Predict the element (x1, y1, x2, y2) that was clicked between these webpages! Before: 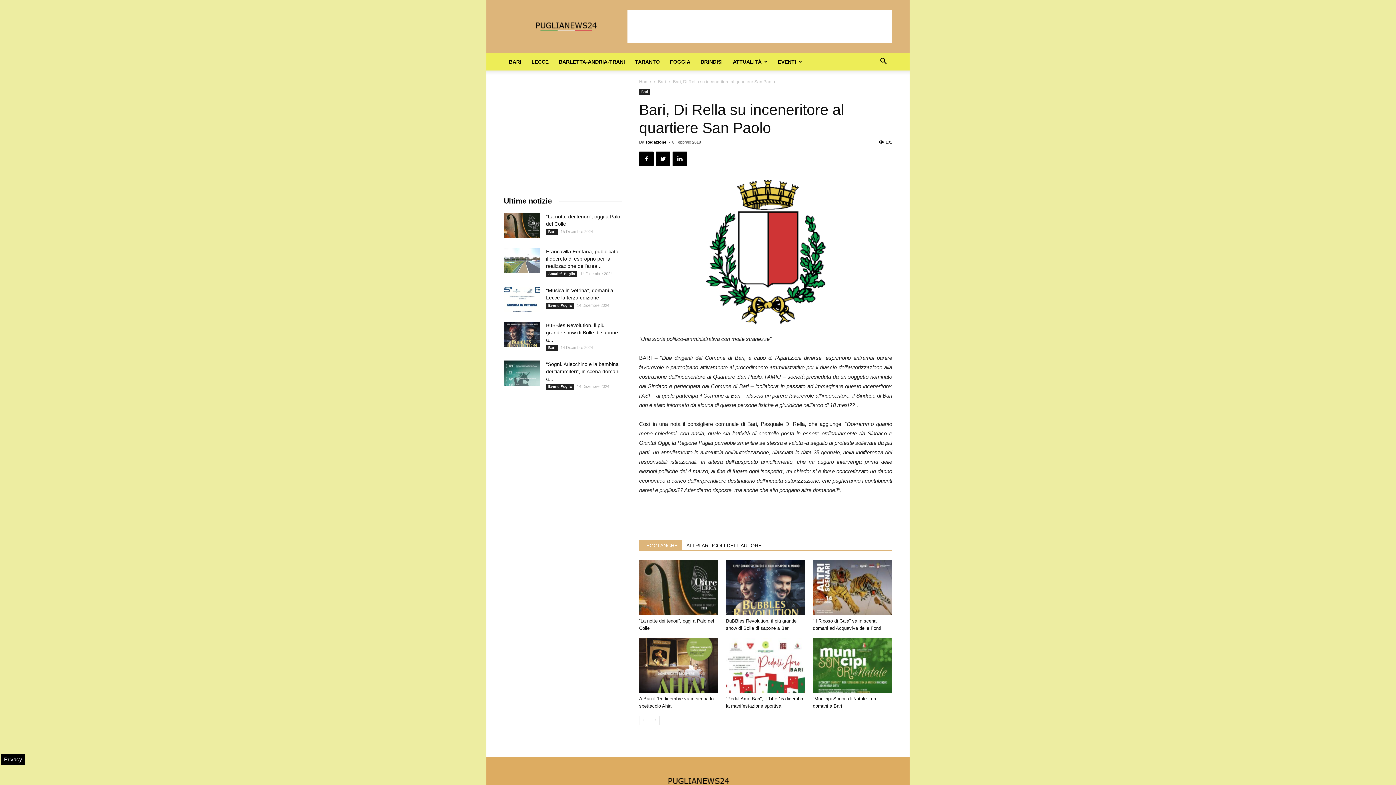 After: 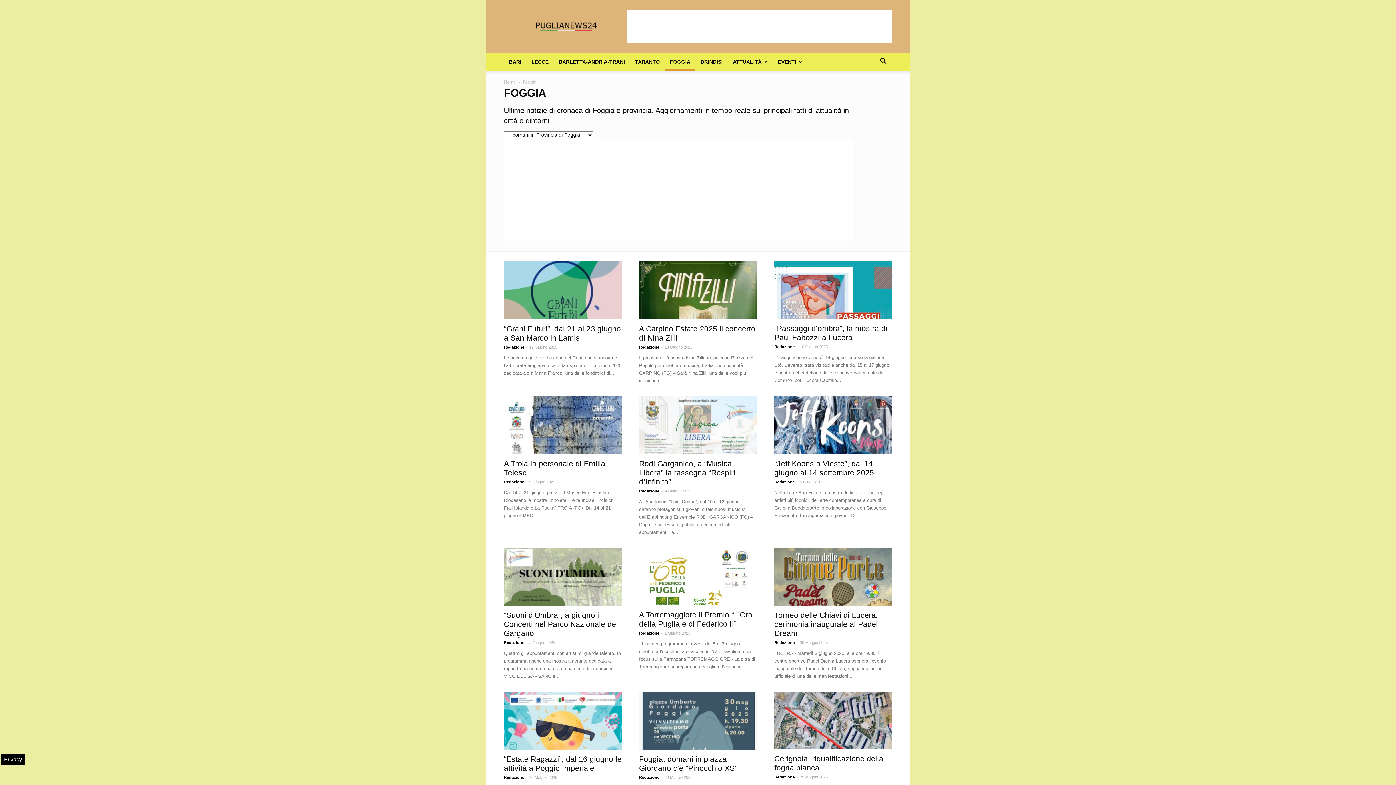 Action: label: FOGGIA bbox: (665, 53, 695, 70)